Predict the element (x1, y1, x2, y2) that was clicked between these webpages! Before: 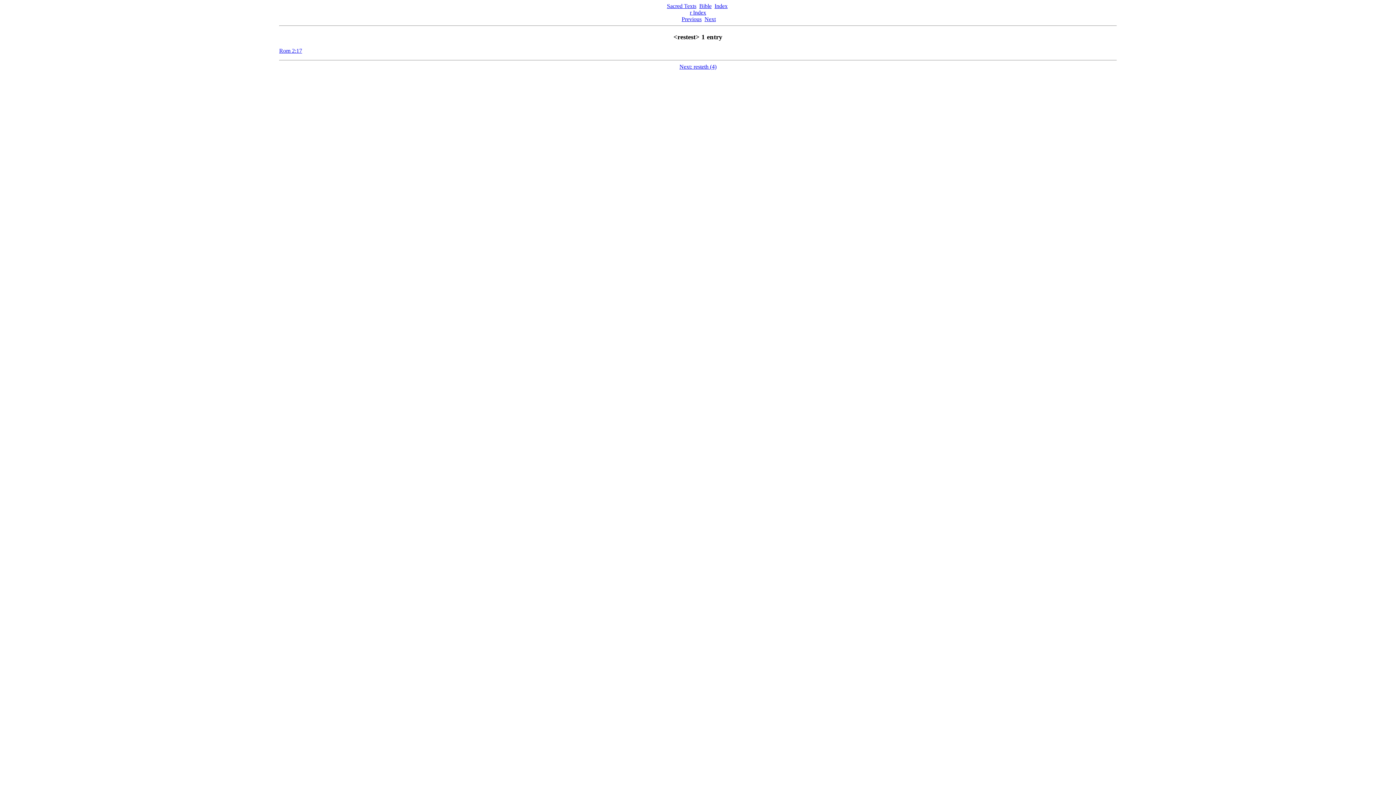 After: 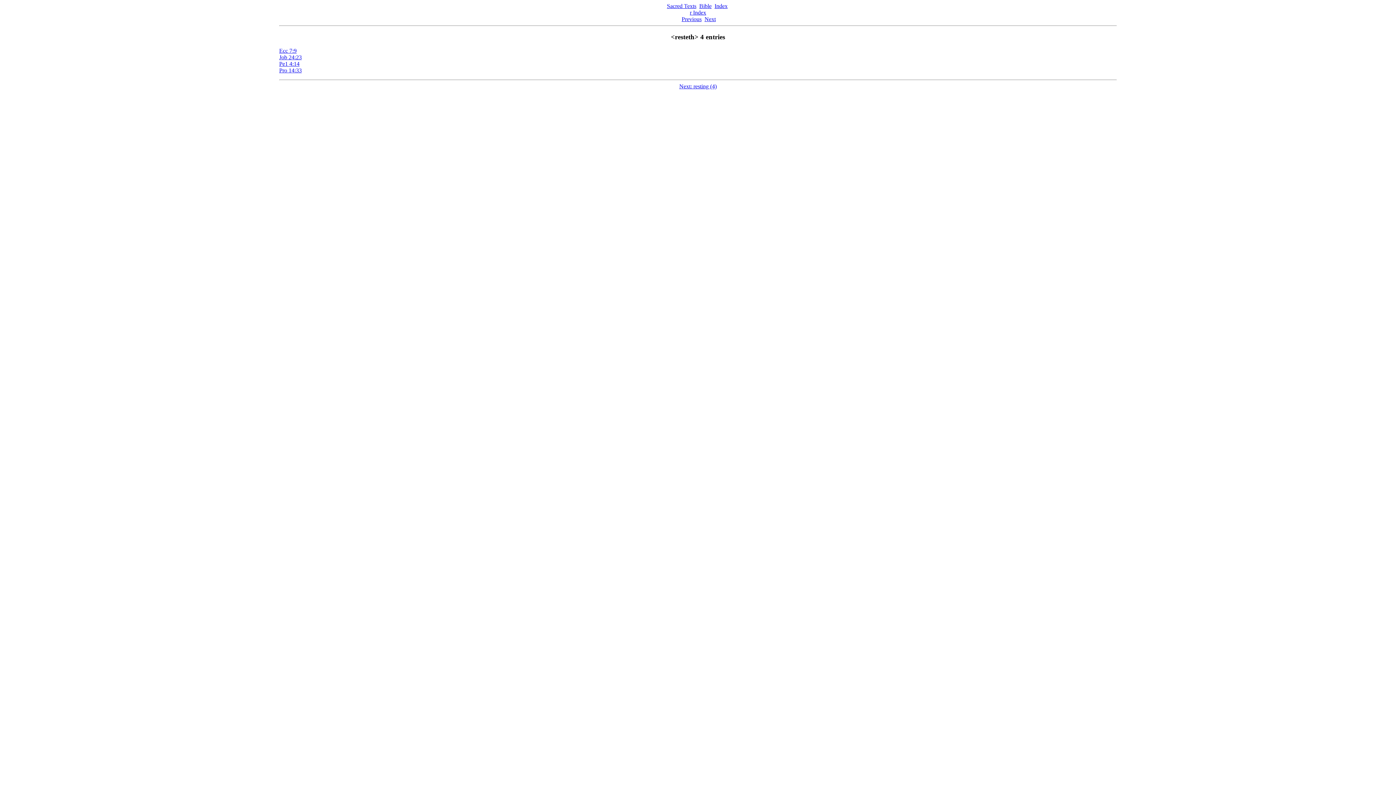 Action: bbox: (679, 63, 716, 69) label: Next: resteth (4)